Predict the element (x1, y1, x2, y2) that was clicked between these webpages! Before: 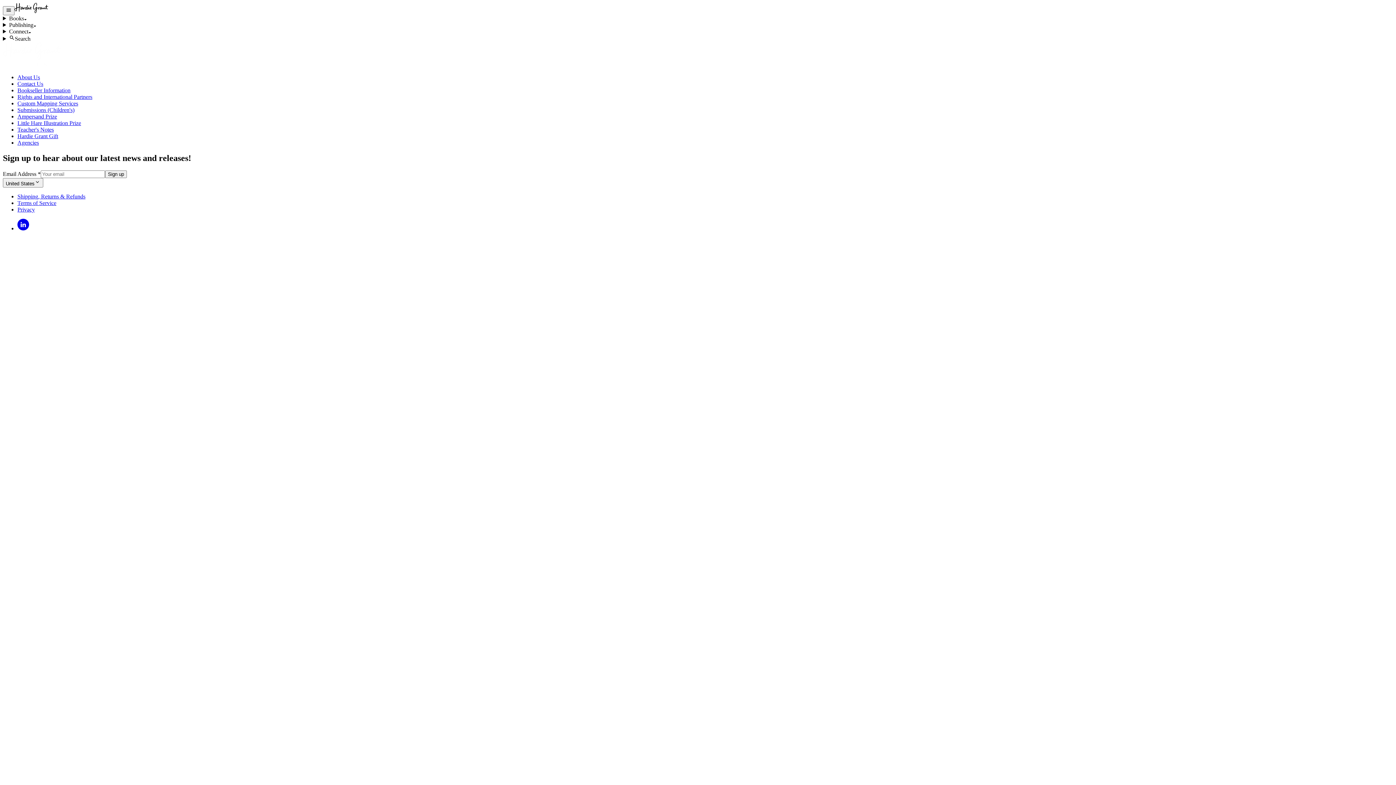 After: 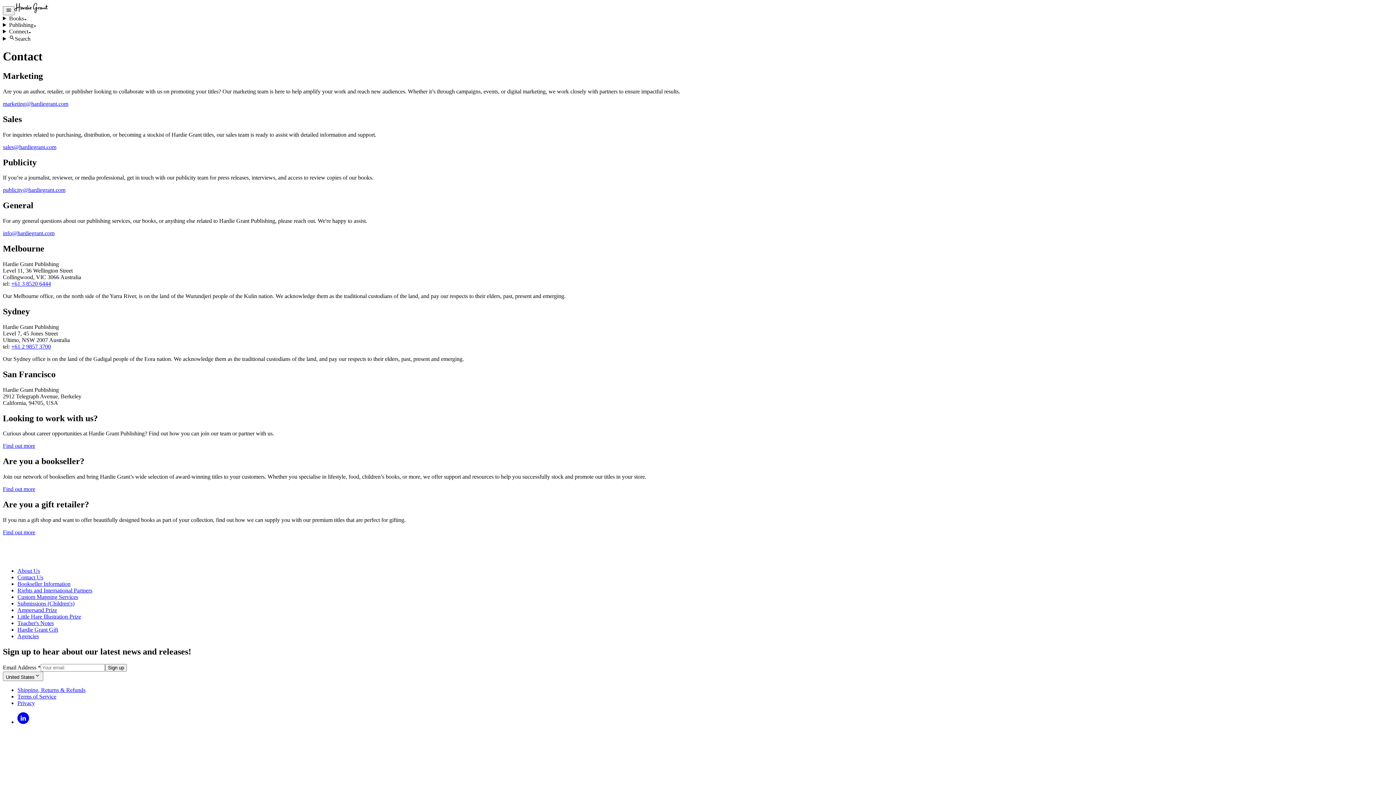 Action: label: Contact Us bbox: (17, 80, 43, 86)